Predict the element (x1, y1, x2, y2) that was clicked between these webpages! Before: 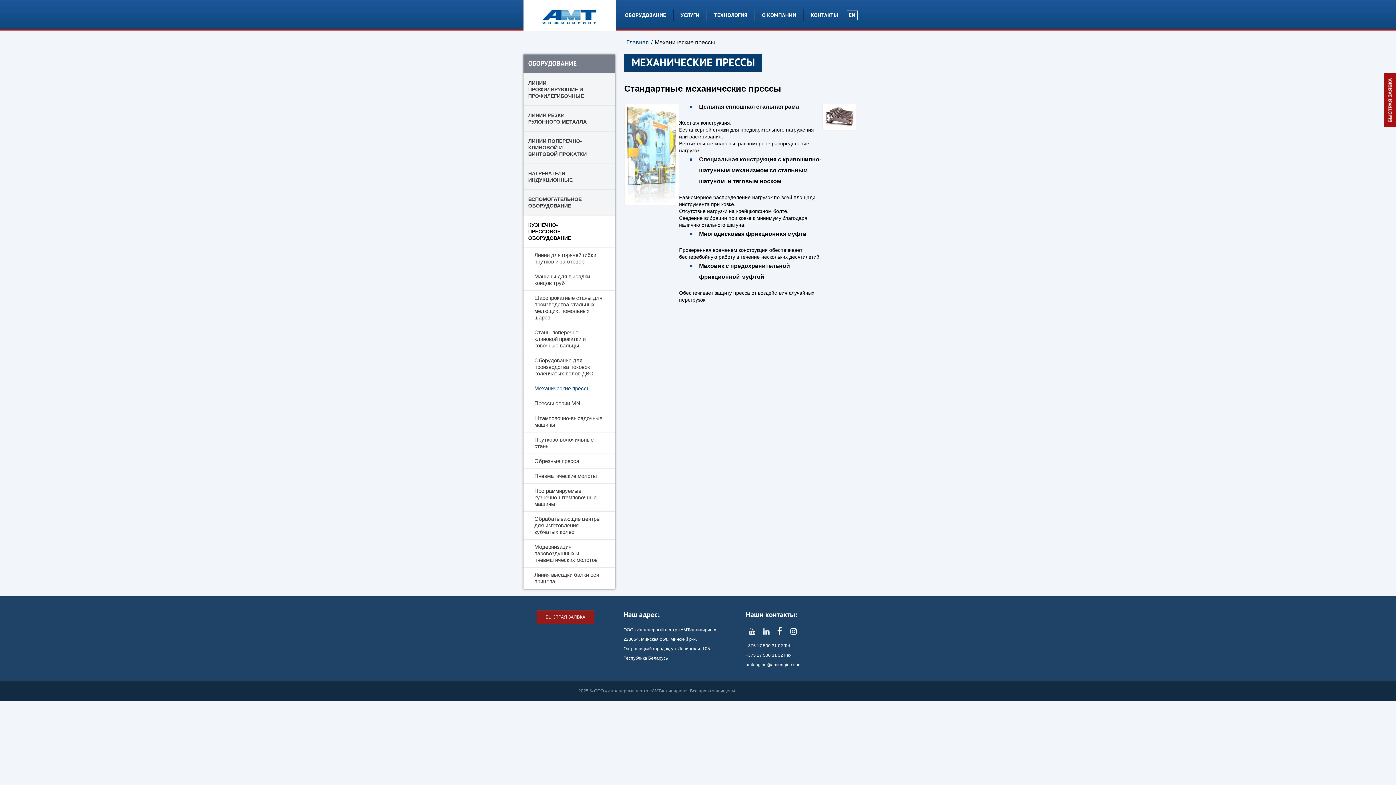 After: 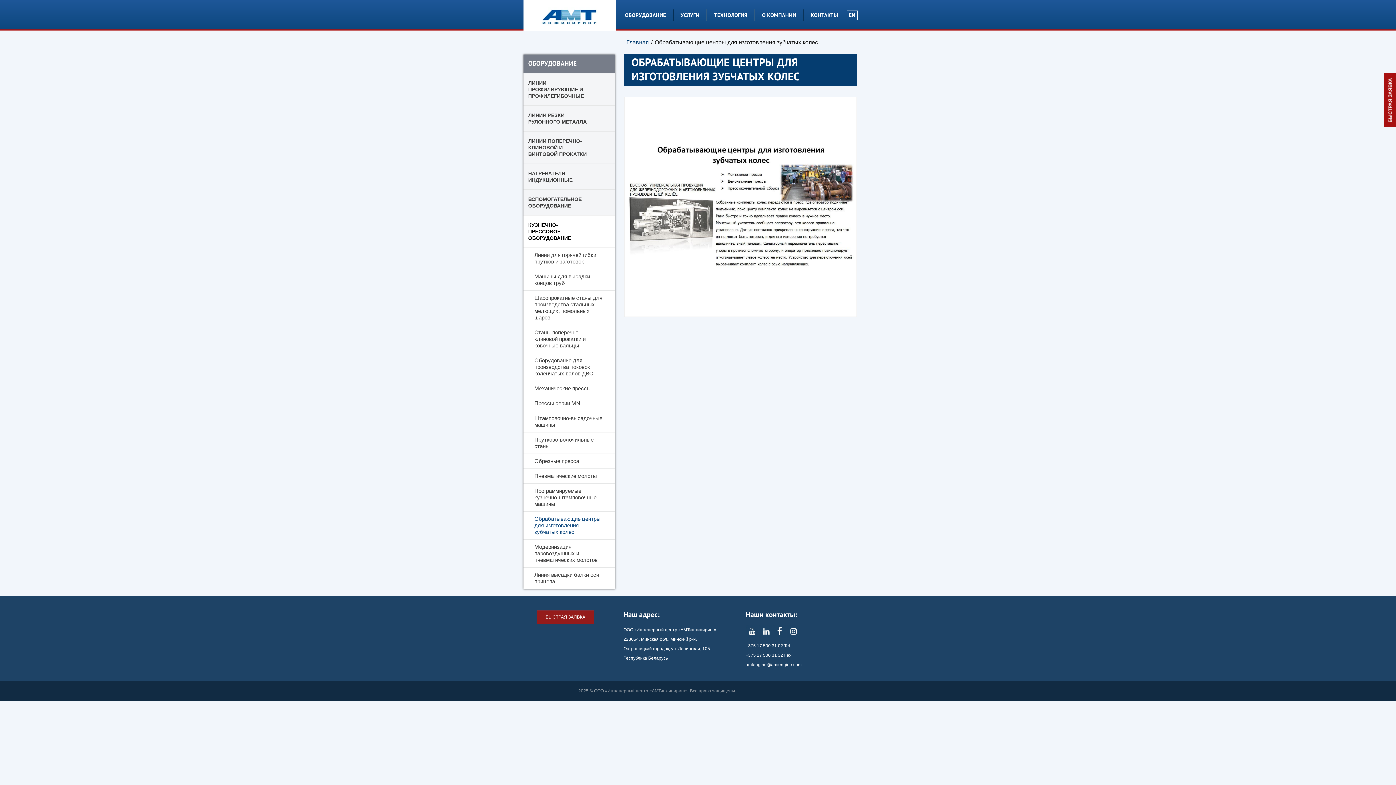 Action: label: Обрабатывающие центры для изготовления зубчатых колес bbox: (523, 512, 615, 540)